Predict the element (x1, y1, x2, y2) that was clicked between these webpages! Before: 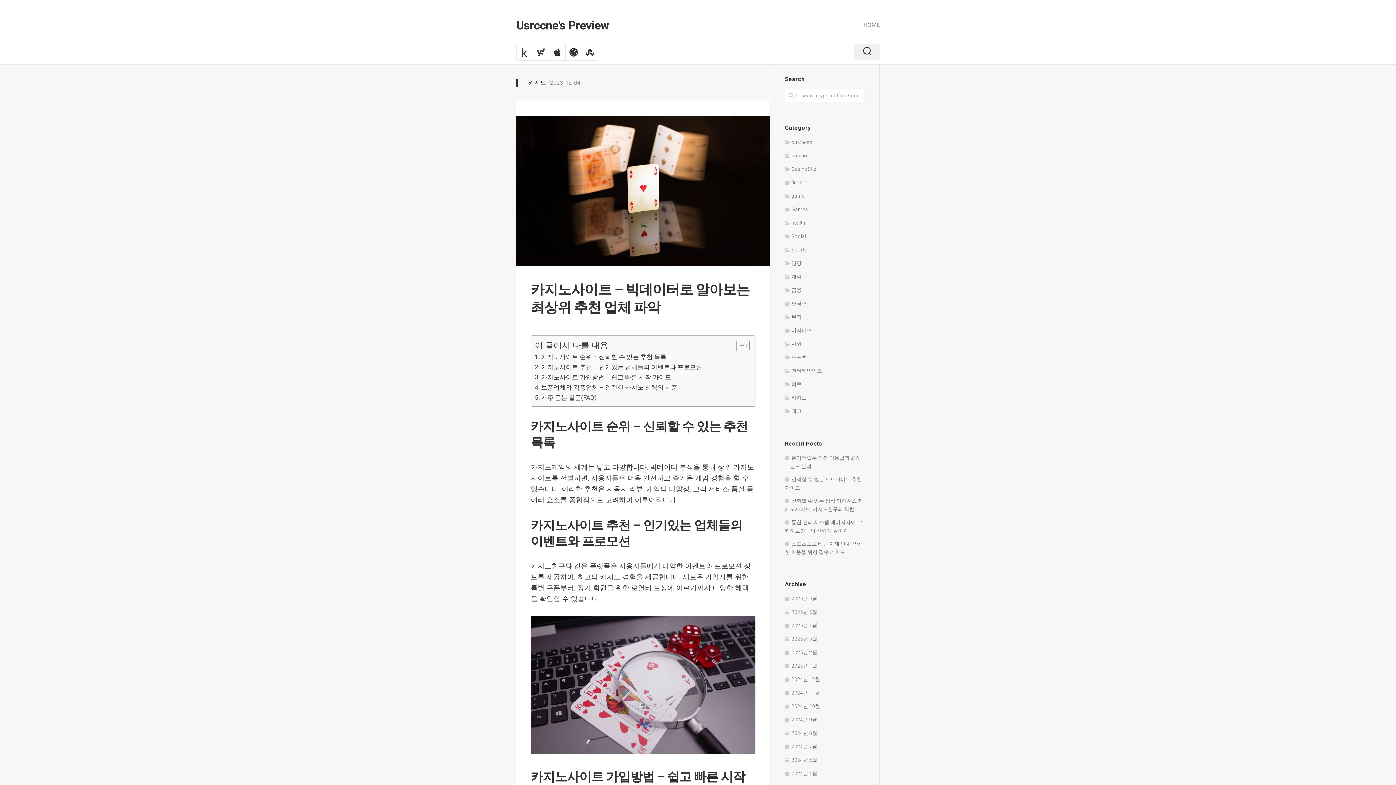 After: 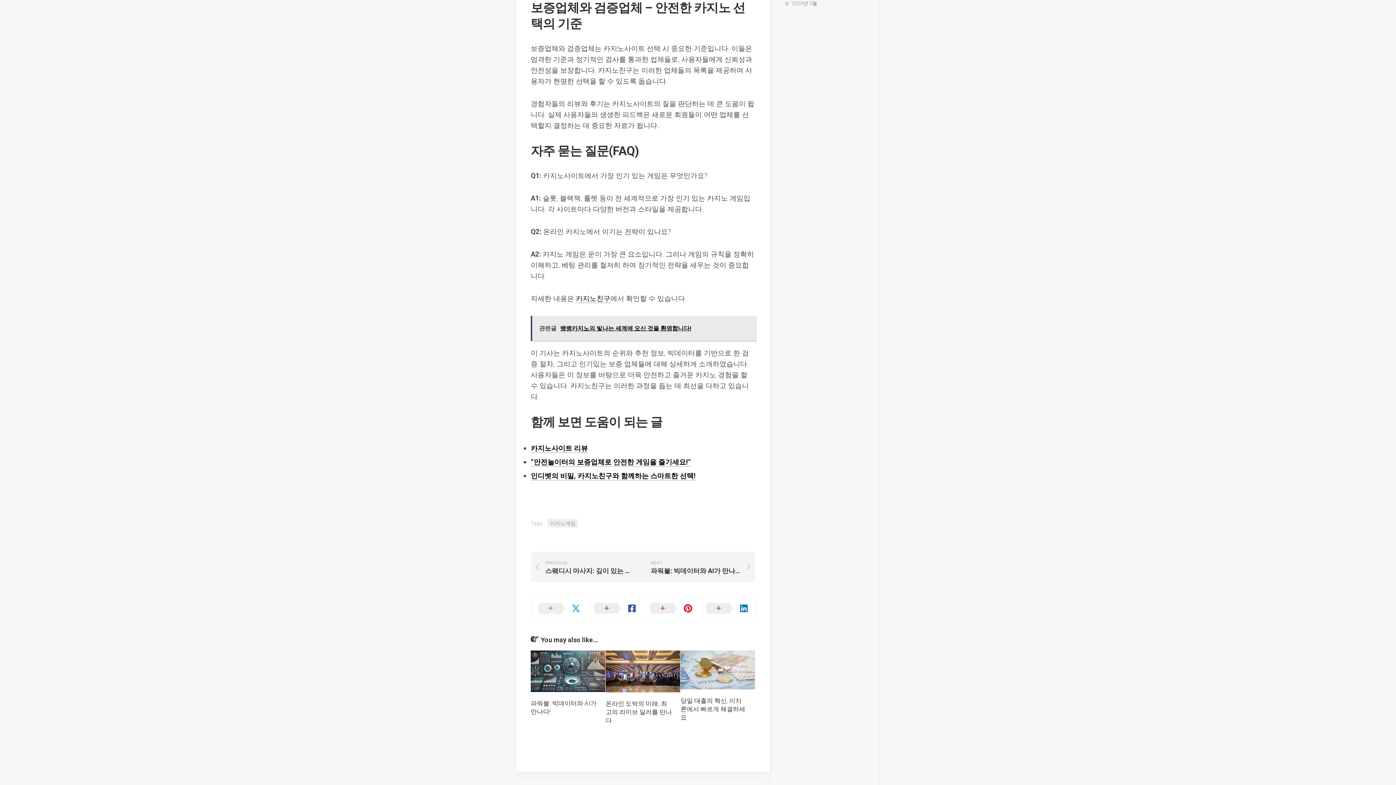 Action: bbox: (534, 382, 677, 392) label: 보증업체와 검증업체 – 안전한 카지노 선택의 기준